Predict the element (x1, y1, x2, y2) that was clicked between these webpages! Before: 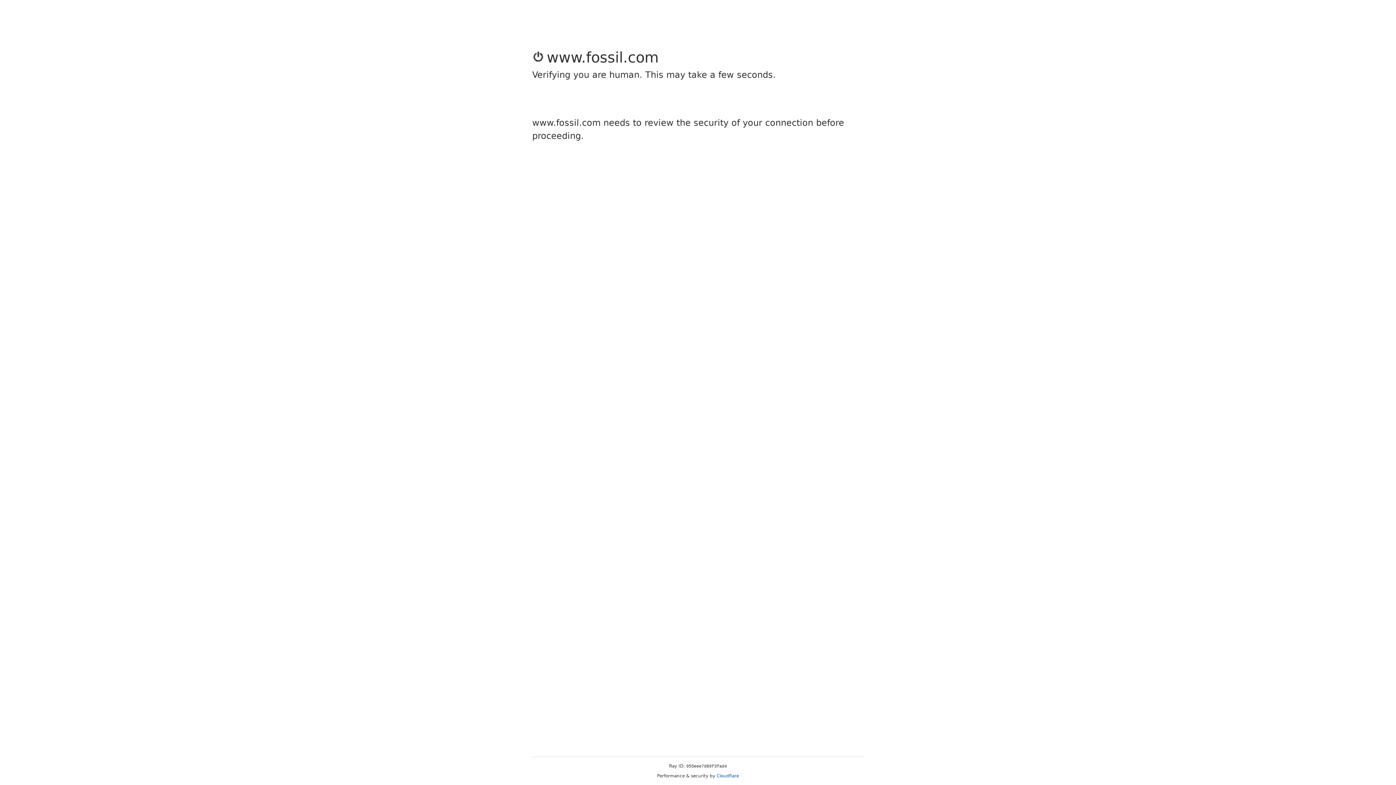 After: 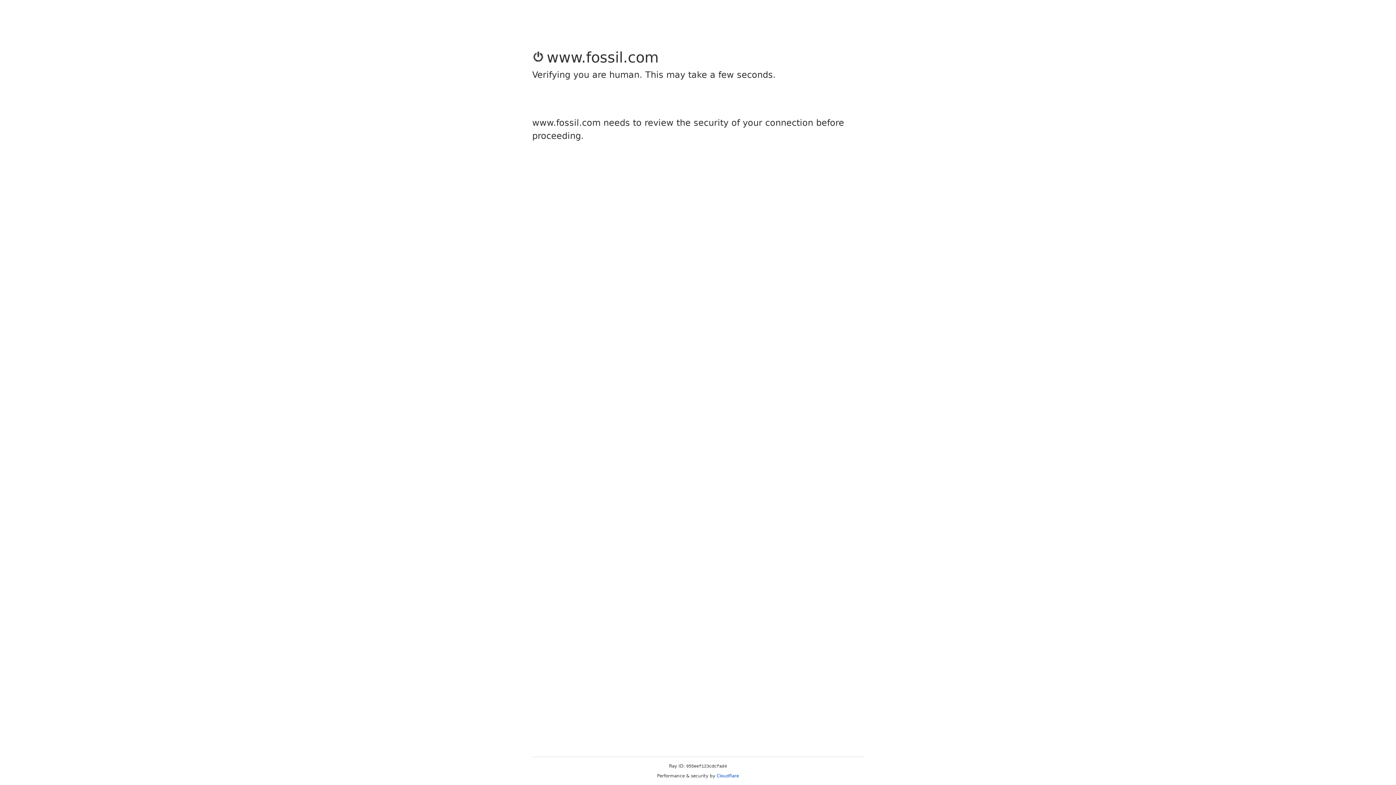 Action: bbox: (716, 773, 739, 778) label: Cloudflare